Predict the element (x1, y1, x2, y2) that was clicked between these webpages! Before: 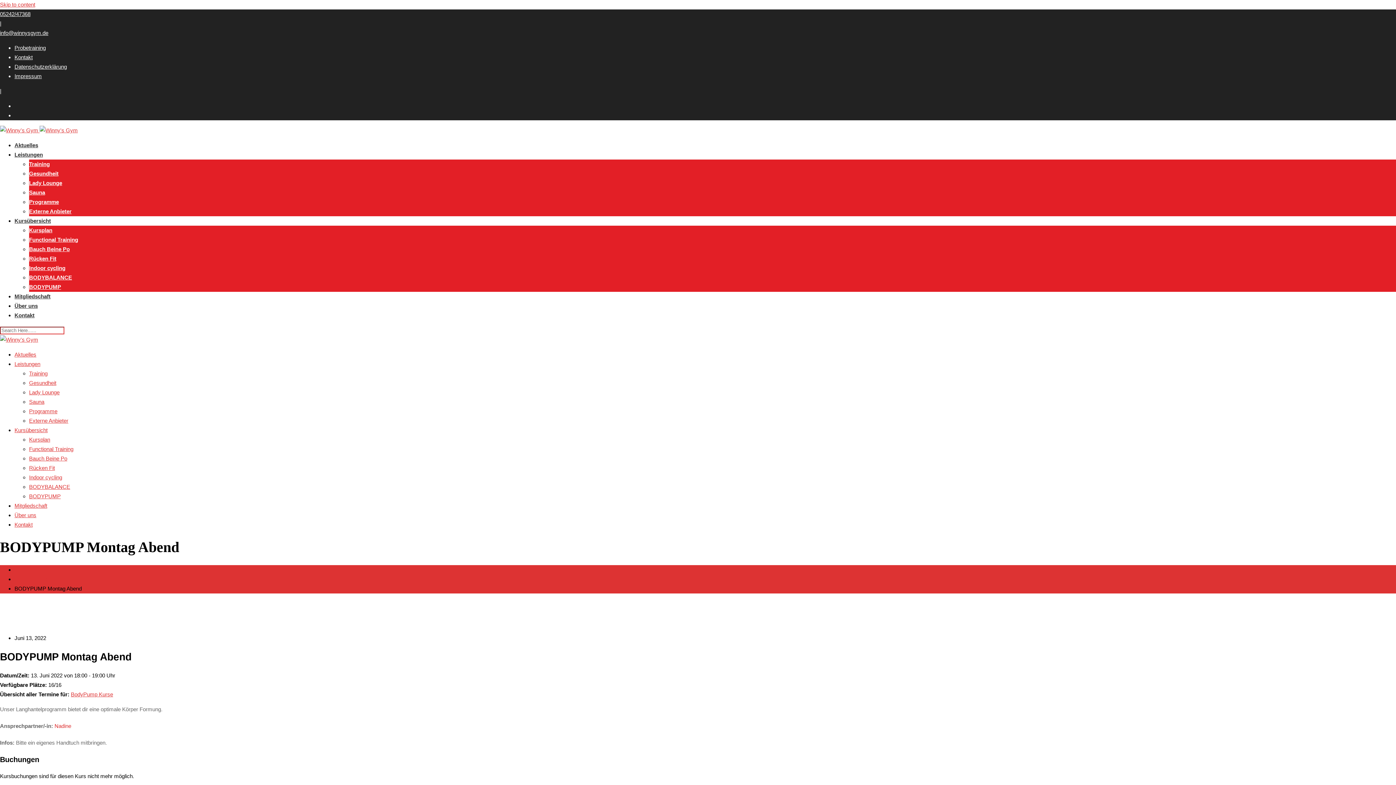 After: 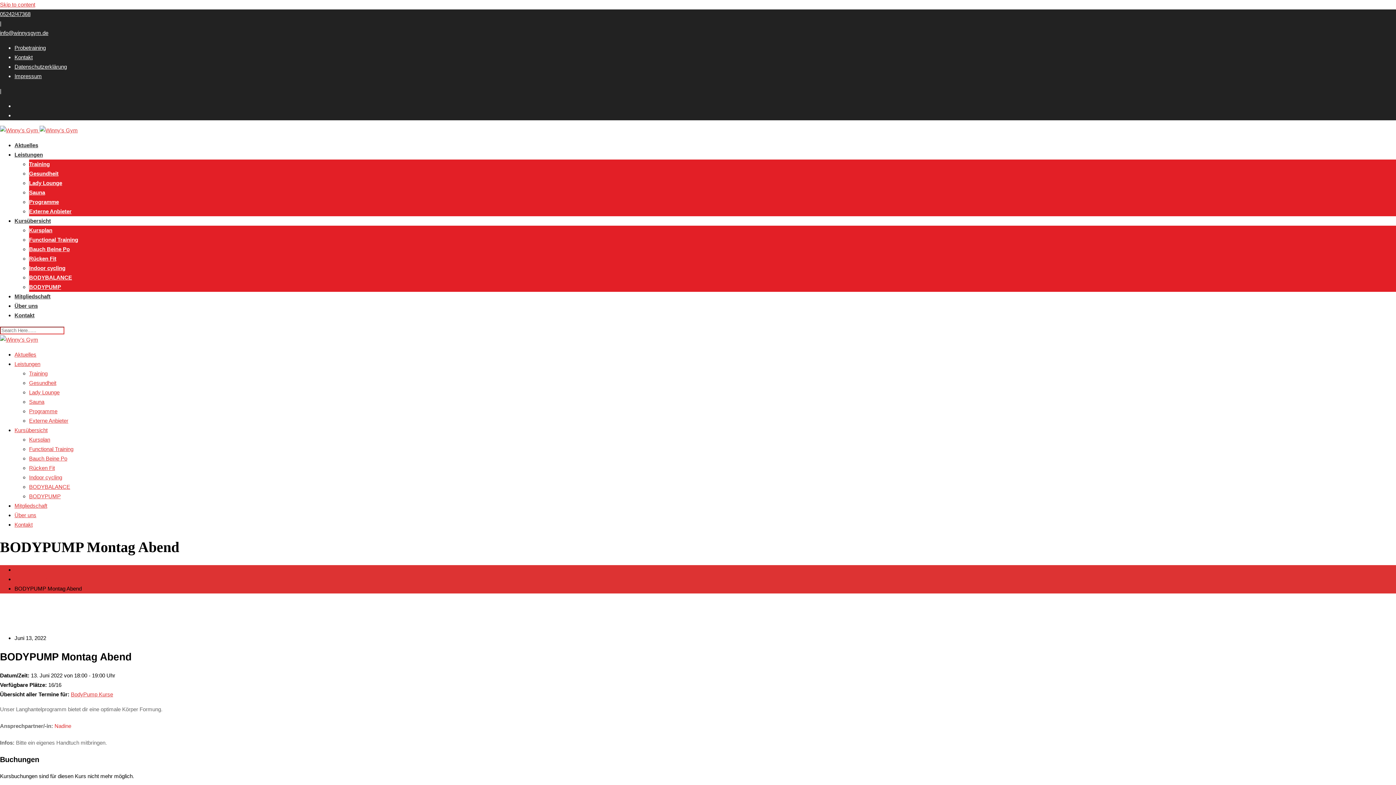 Action: label: 05242/47368 bbox: (0, 10, 30, 17)